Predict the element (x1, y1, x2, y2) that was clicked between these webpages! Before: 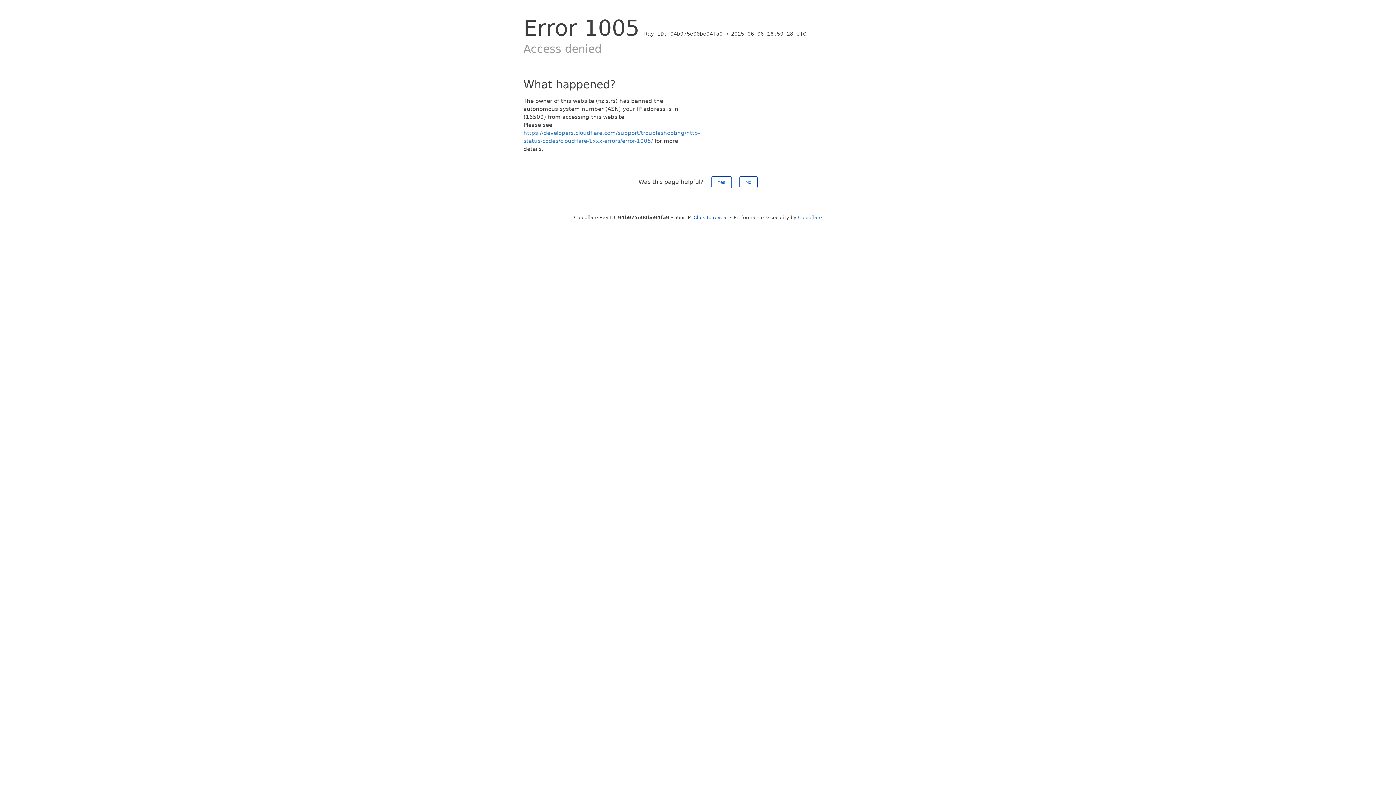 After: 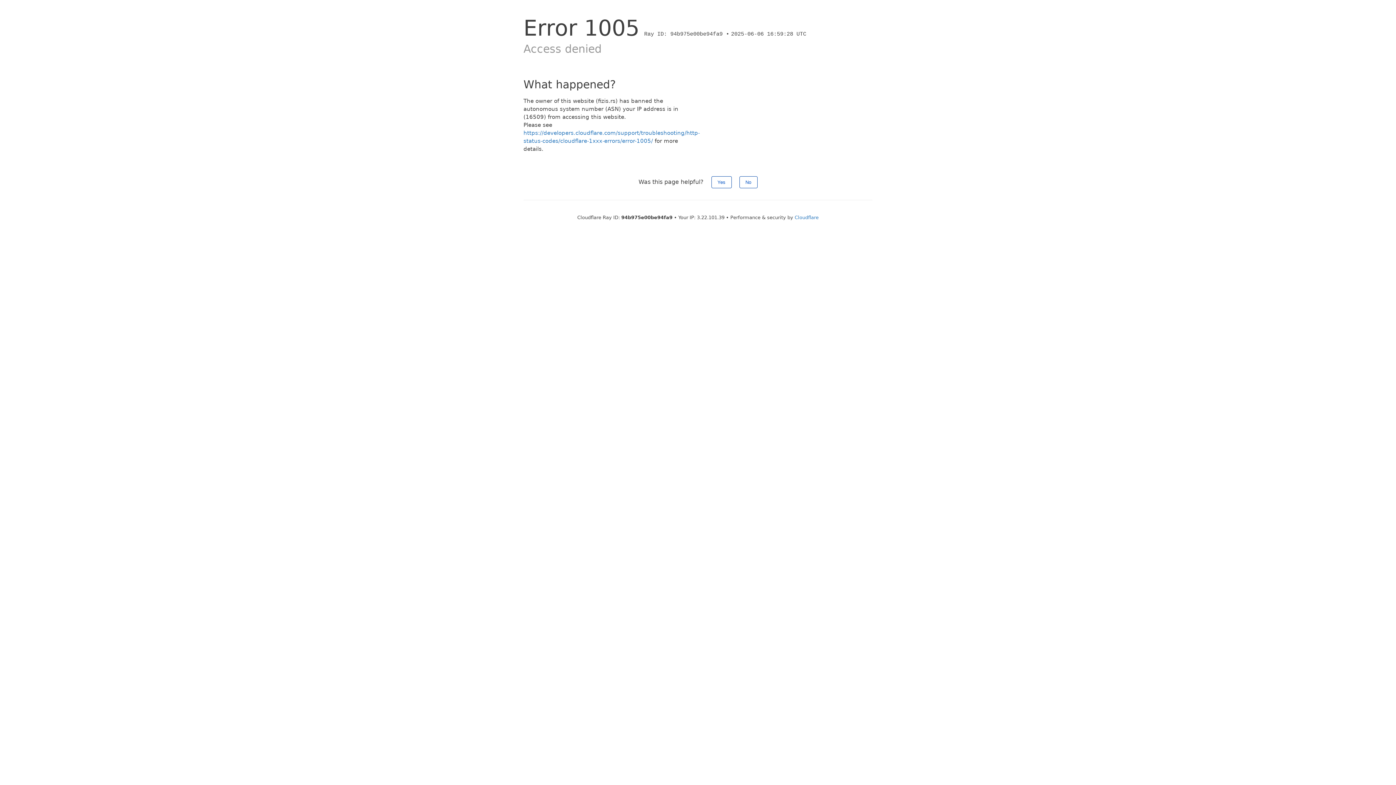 Action: bbox: (693, 214, 728, 220) label: Click to reveal